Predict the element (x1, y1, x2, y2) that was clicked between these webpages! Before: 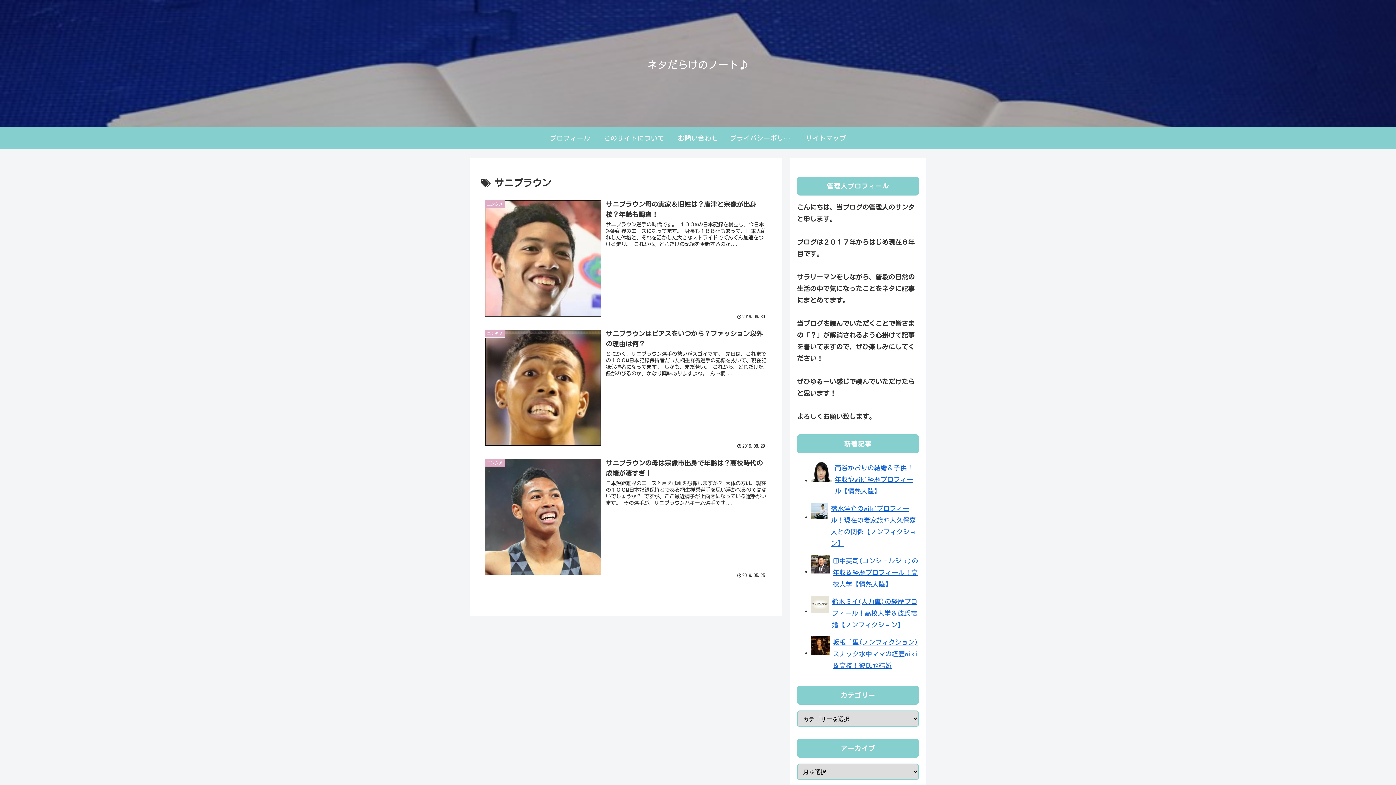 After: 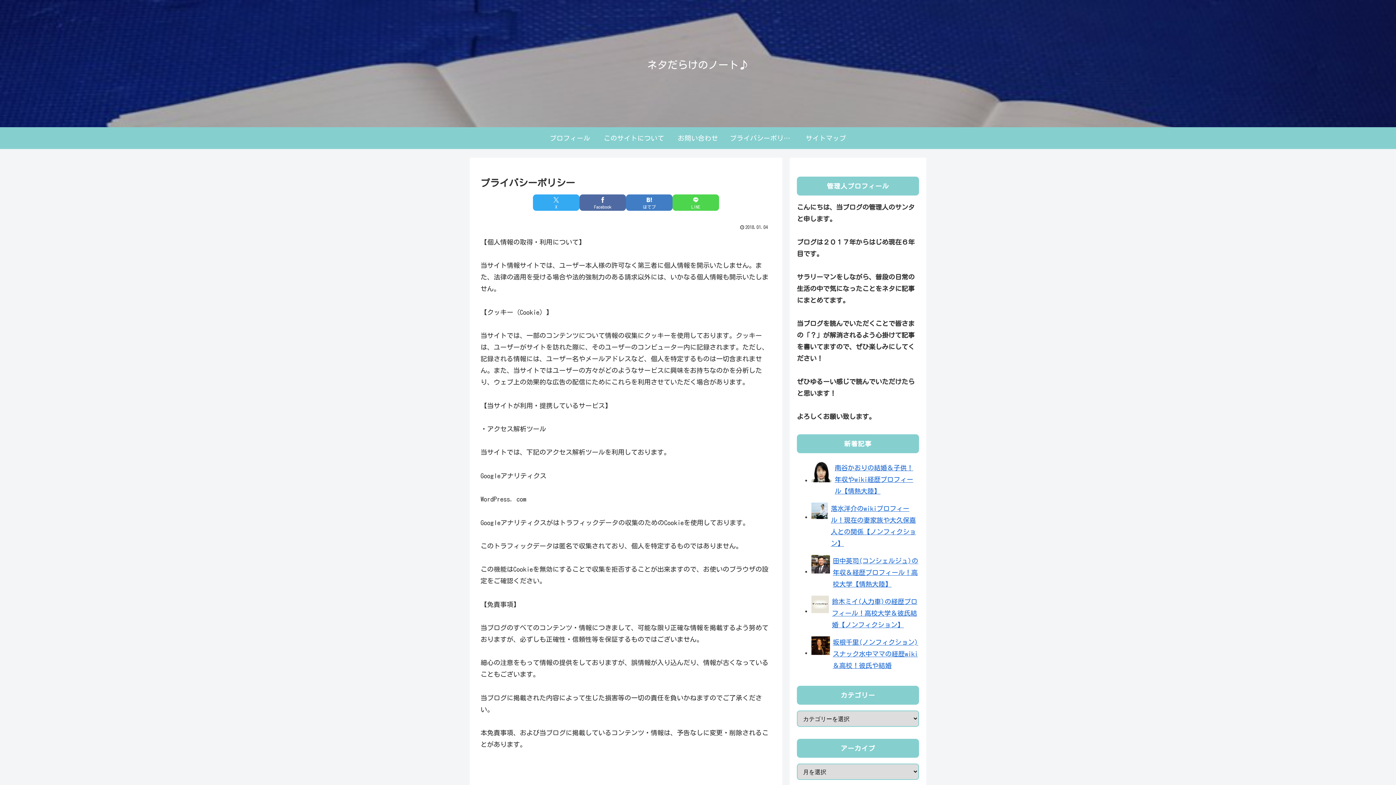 Action: bbox: (730, 127, 794, 149) label: プライバシーポリシー